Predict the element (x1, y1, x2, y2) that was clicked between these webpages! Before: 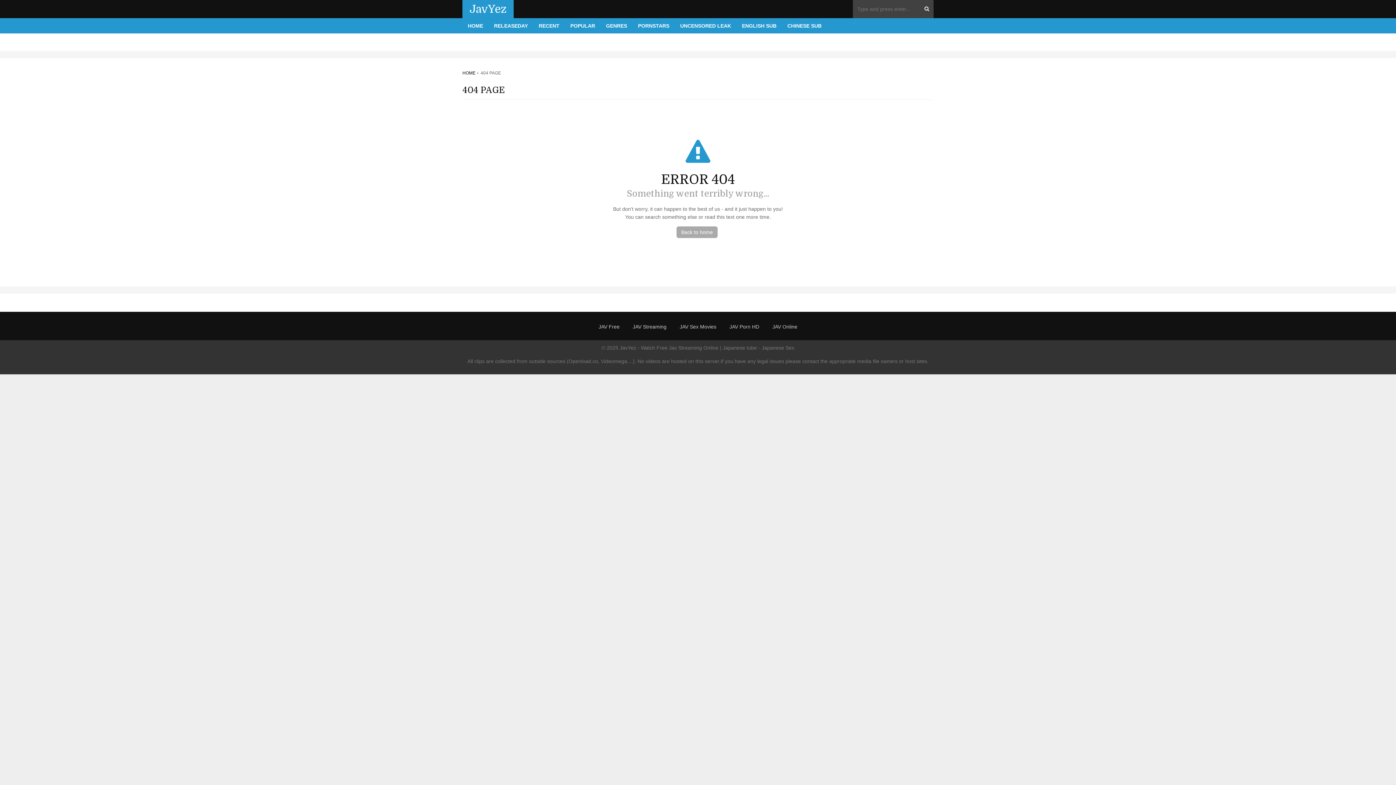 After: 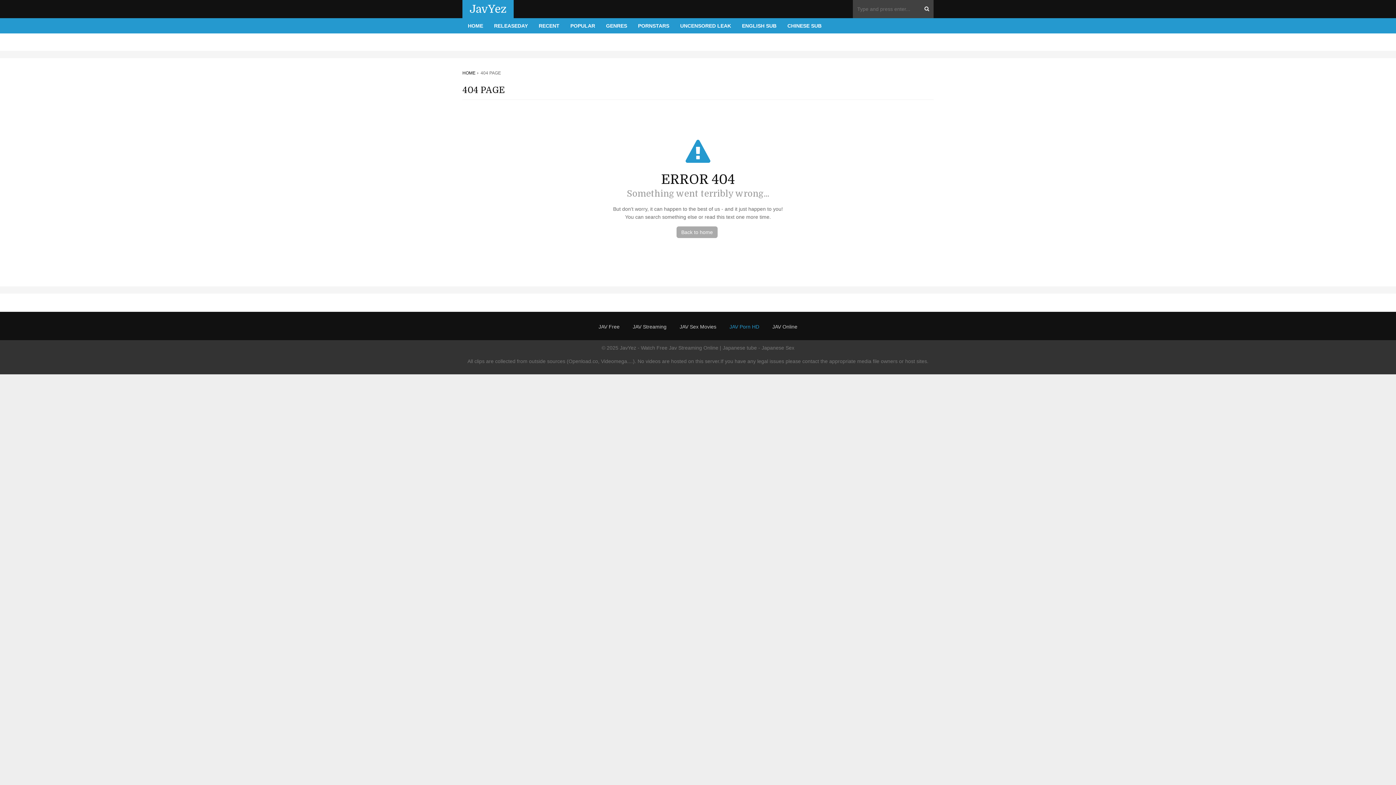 Action: bbox: (729, 322, 759, 330) label: JAV Porn HD